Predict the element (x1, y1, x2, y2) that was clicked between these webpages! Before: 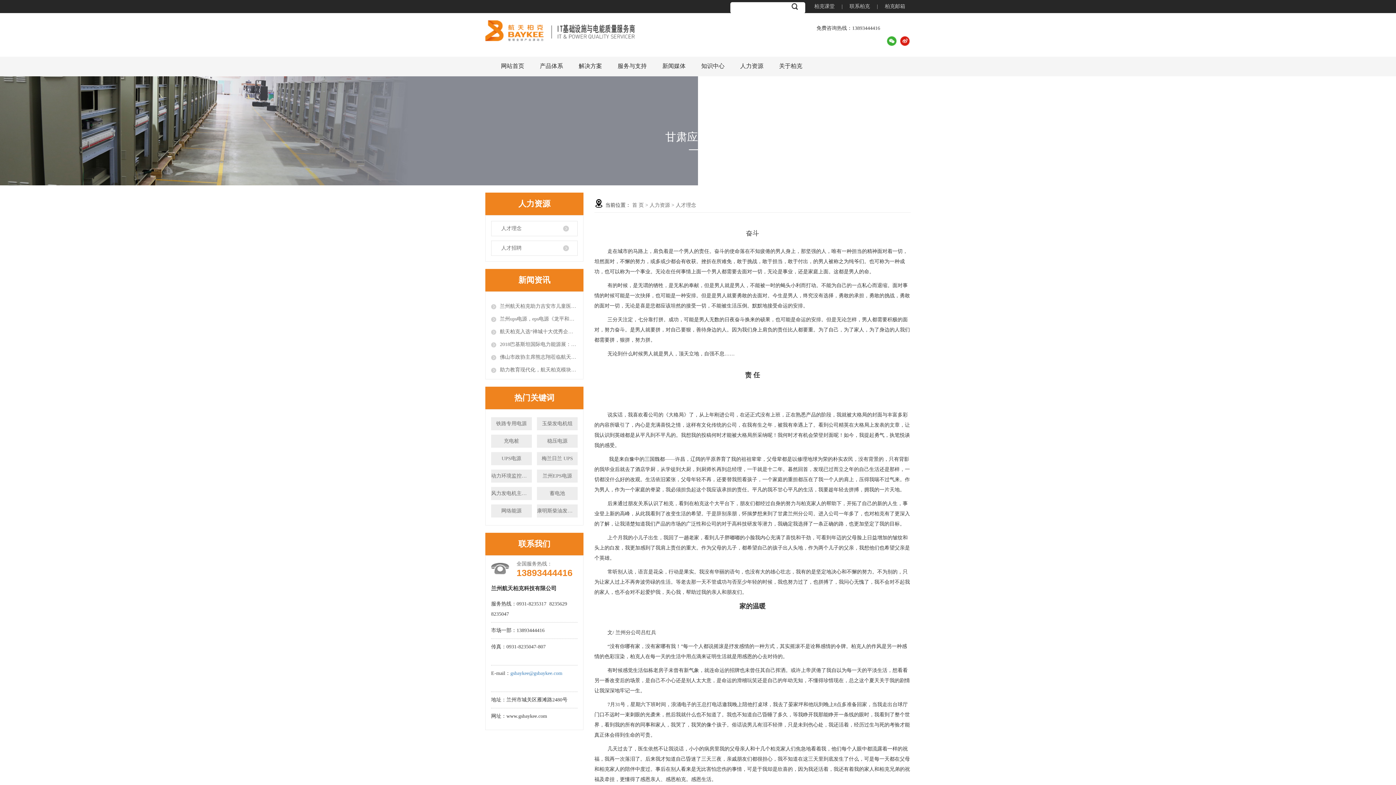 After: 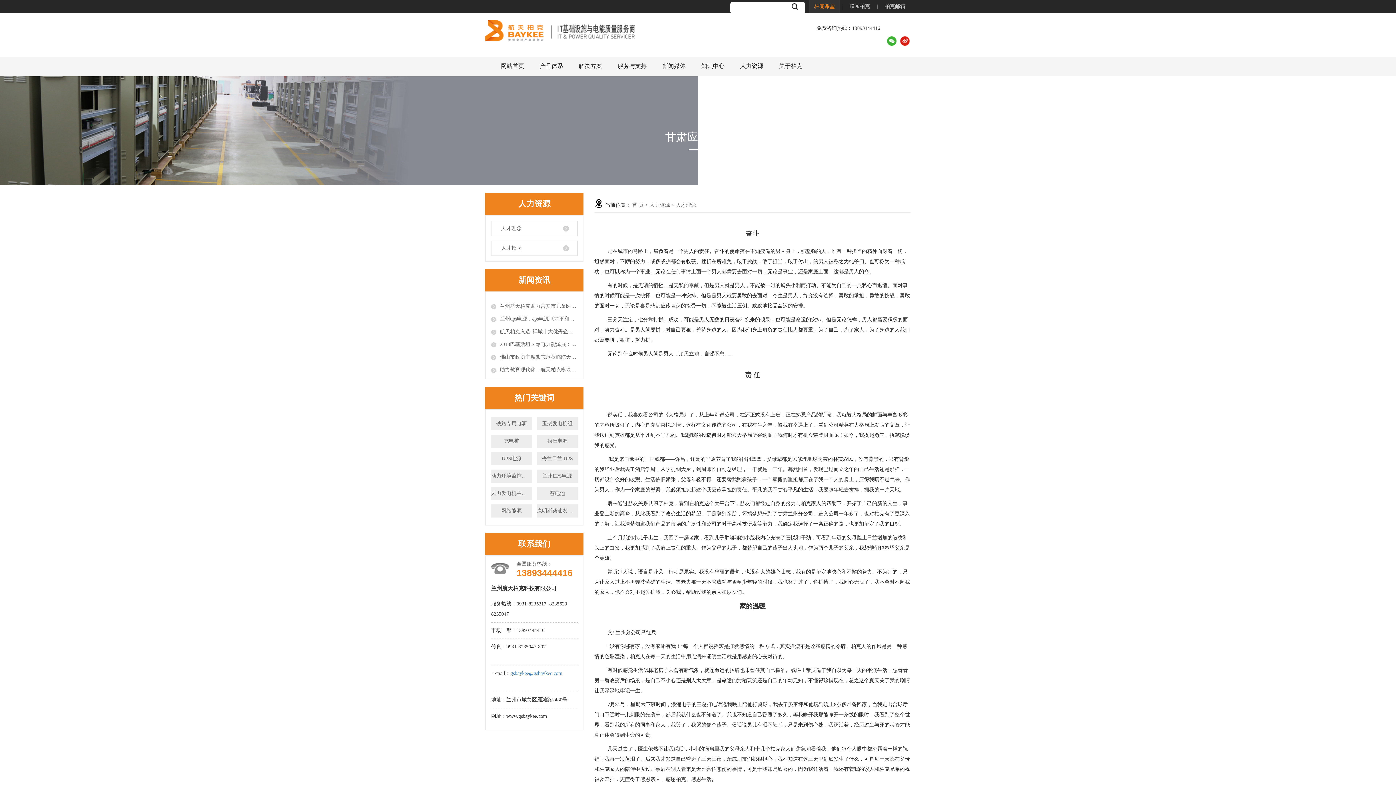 Action: label: 柏克课堂 bbox: (809, 0, 840, 13)